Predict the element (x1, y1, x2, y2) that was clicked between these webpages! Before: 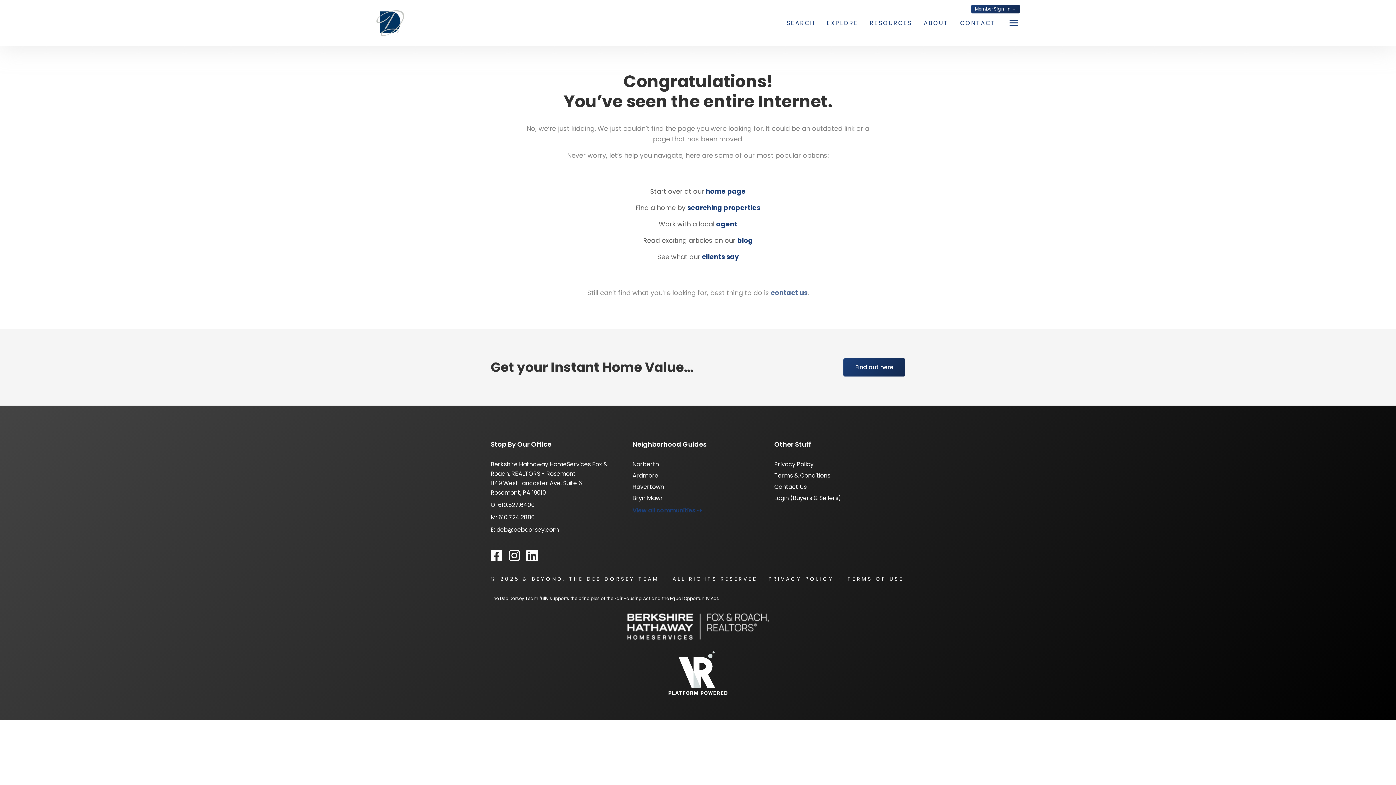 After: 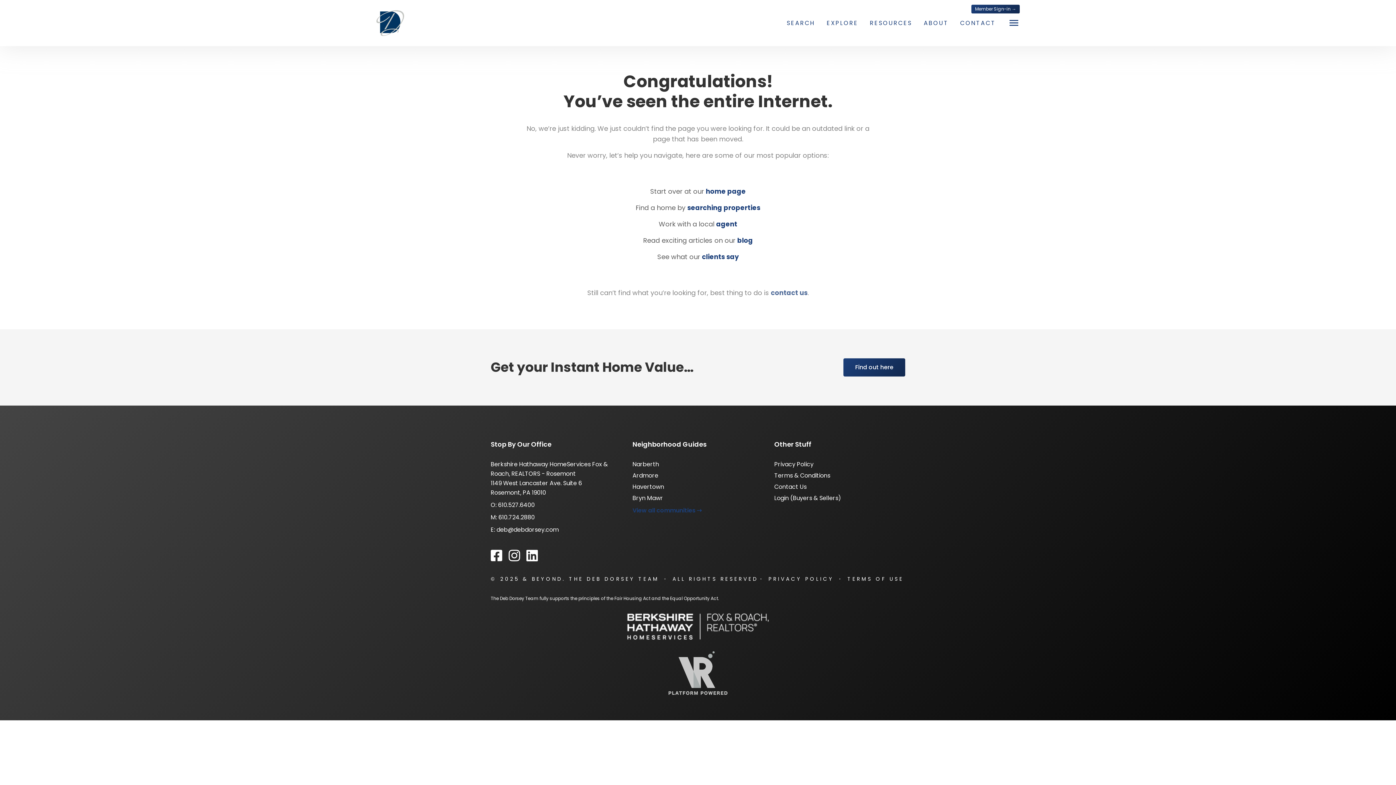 Action: bbox: (668, 668, 727, 677)